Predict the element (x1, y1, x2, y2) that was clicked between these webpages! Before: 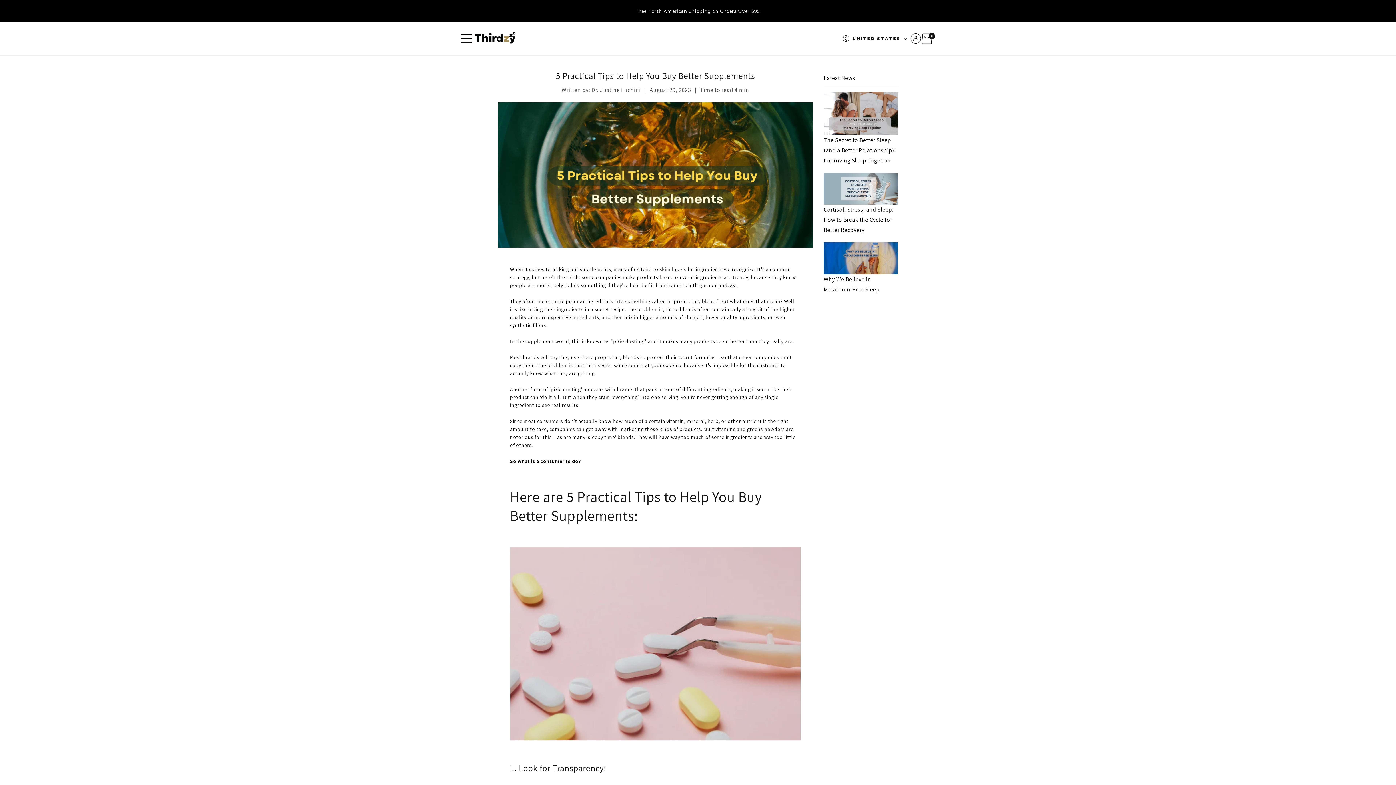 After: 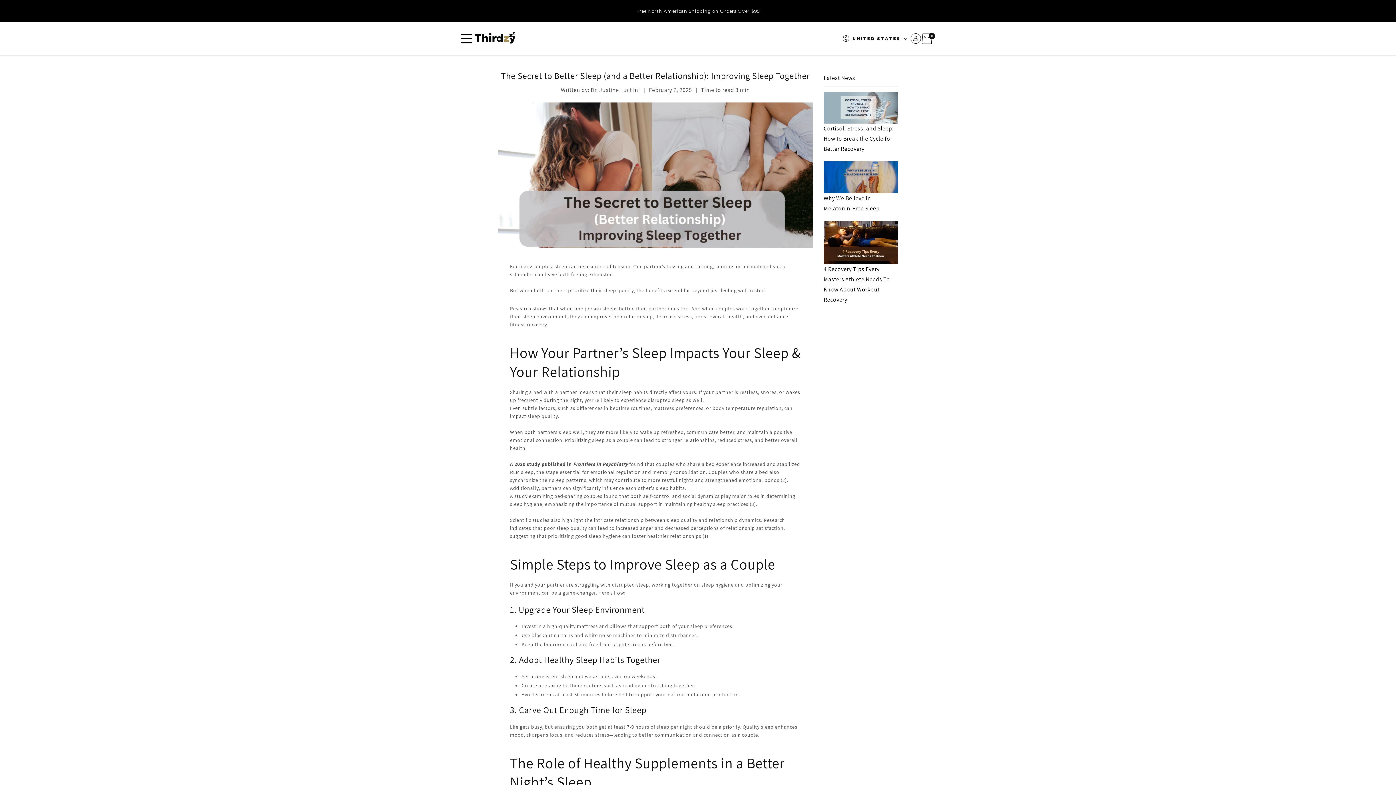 Action: bbox: (823, 91, 898, 165) label: The Secret to Better Sleep (and a Better Relationship): Improving Sleep Together